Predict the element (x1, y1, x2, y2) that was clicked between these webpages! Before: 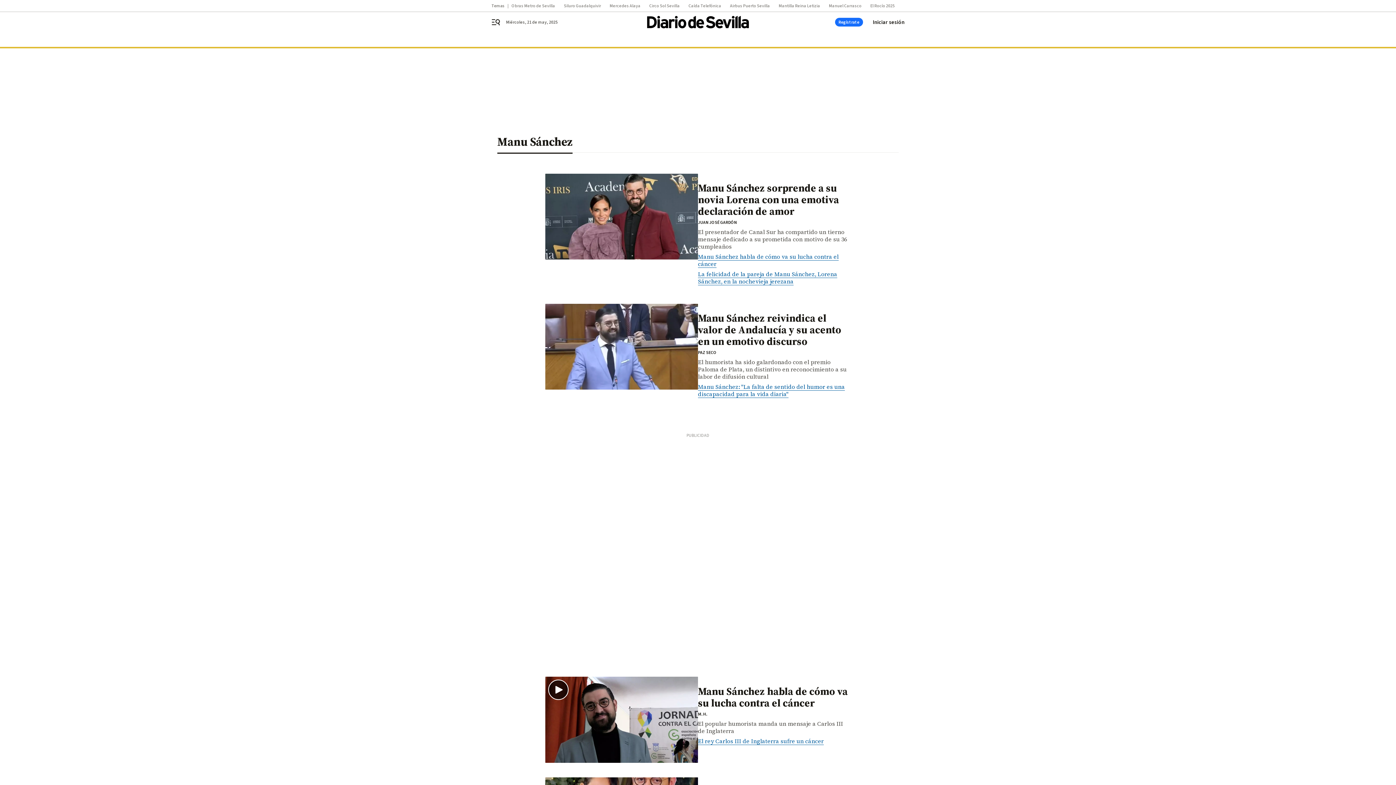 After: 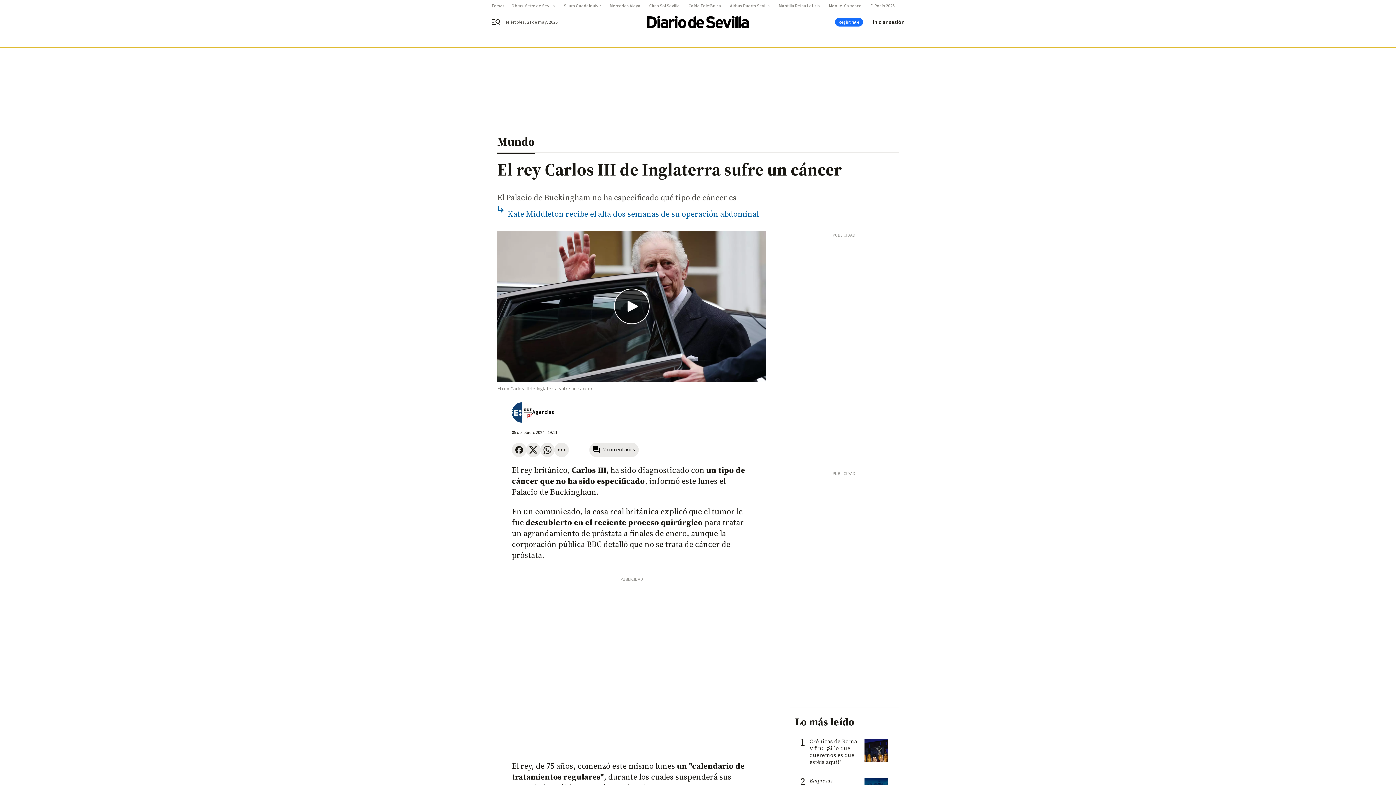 Action: bbox: (698, 737, 824, 745) label: El rey Carlos III de Inglaterra sufre un cáncer